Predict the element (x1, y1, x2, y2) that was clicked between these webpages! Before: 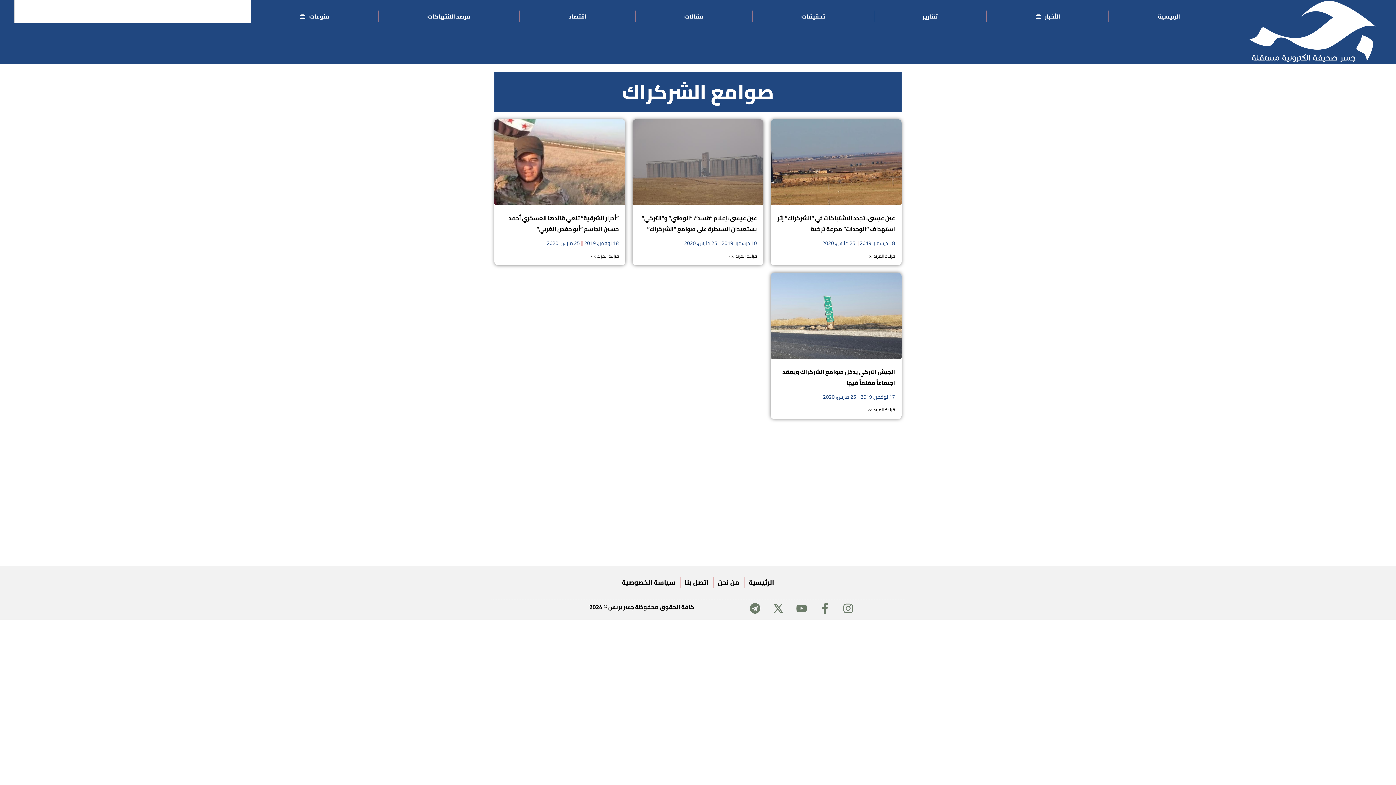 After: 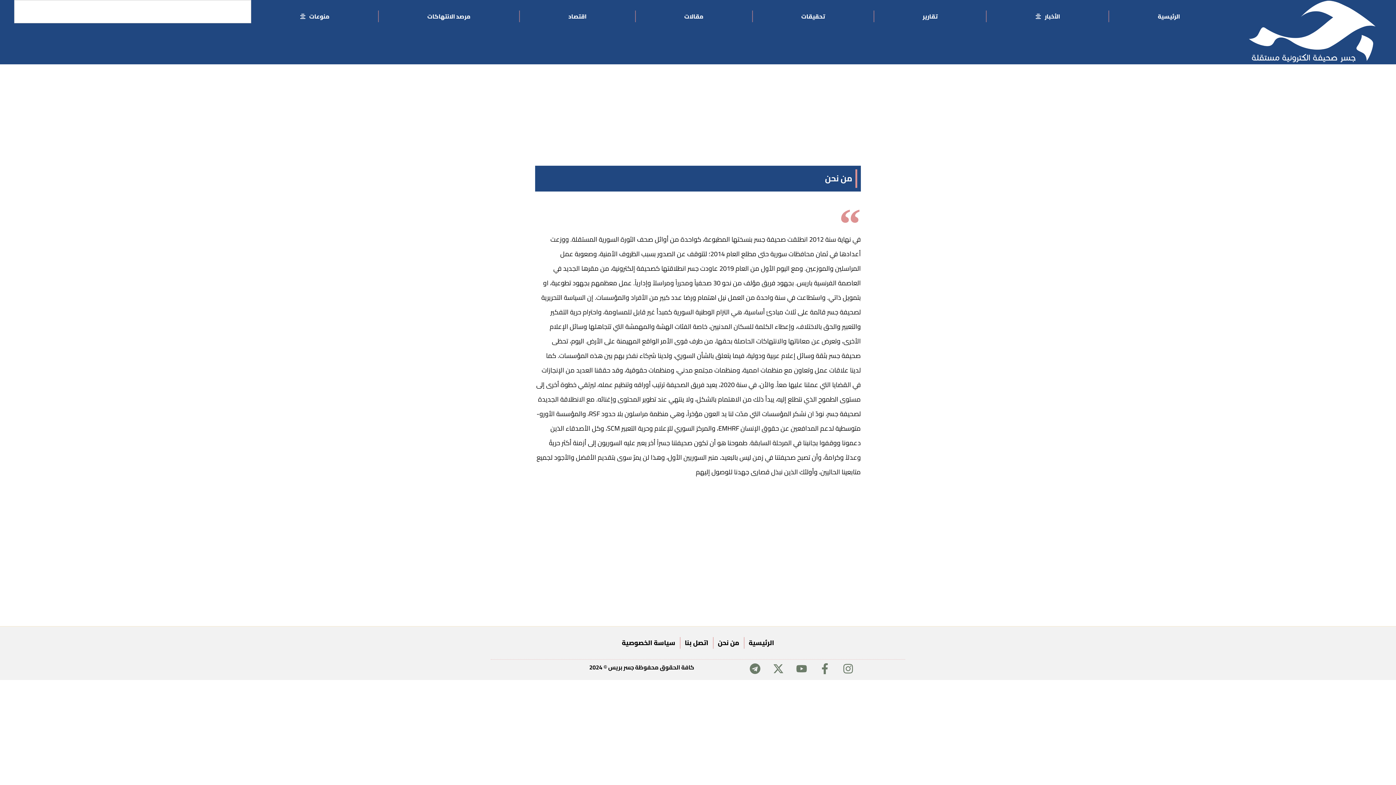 Action: label: من نحن bbox: (713, 566, 743, 599)